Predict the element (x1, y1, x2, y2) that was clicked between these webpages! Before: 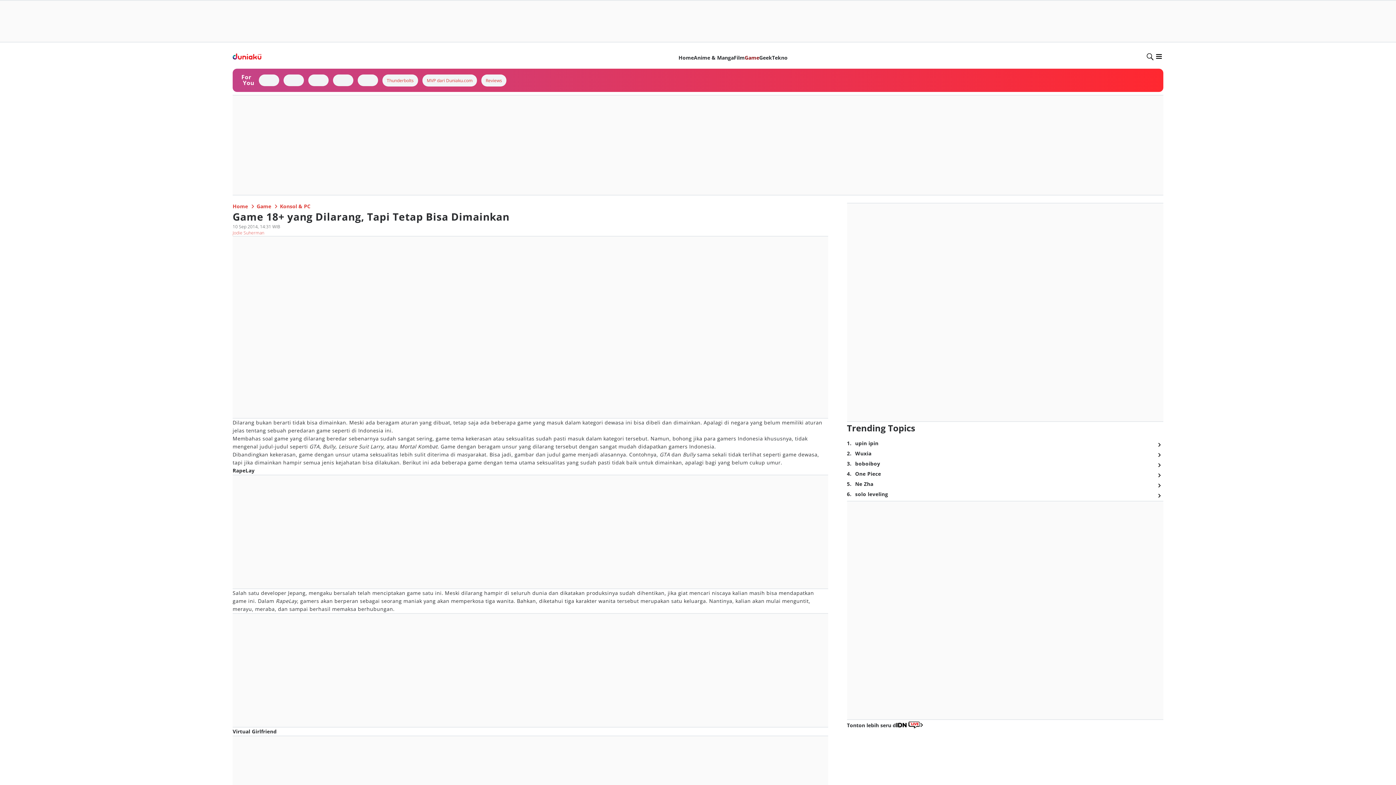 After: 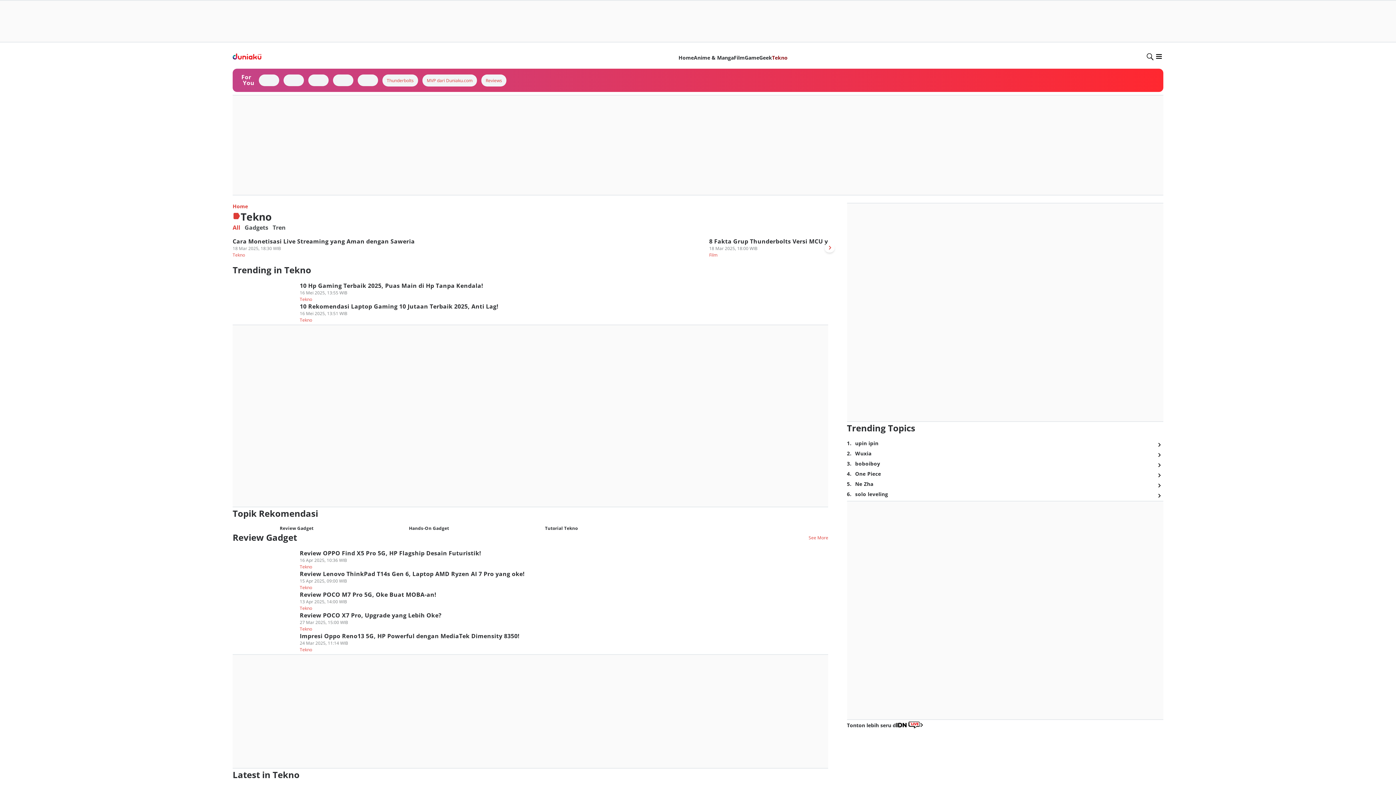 Action: bbox: (772, 54, 787, 61) label: Tekno